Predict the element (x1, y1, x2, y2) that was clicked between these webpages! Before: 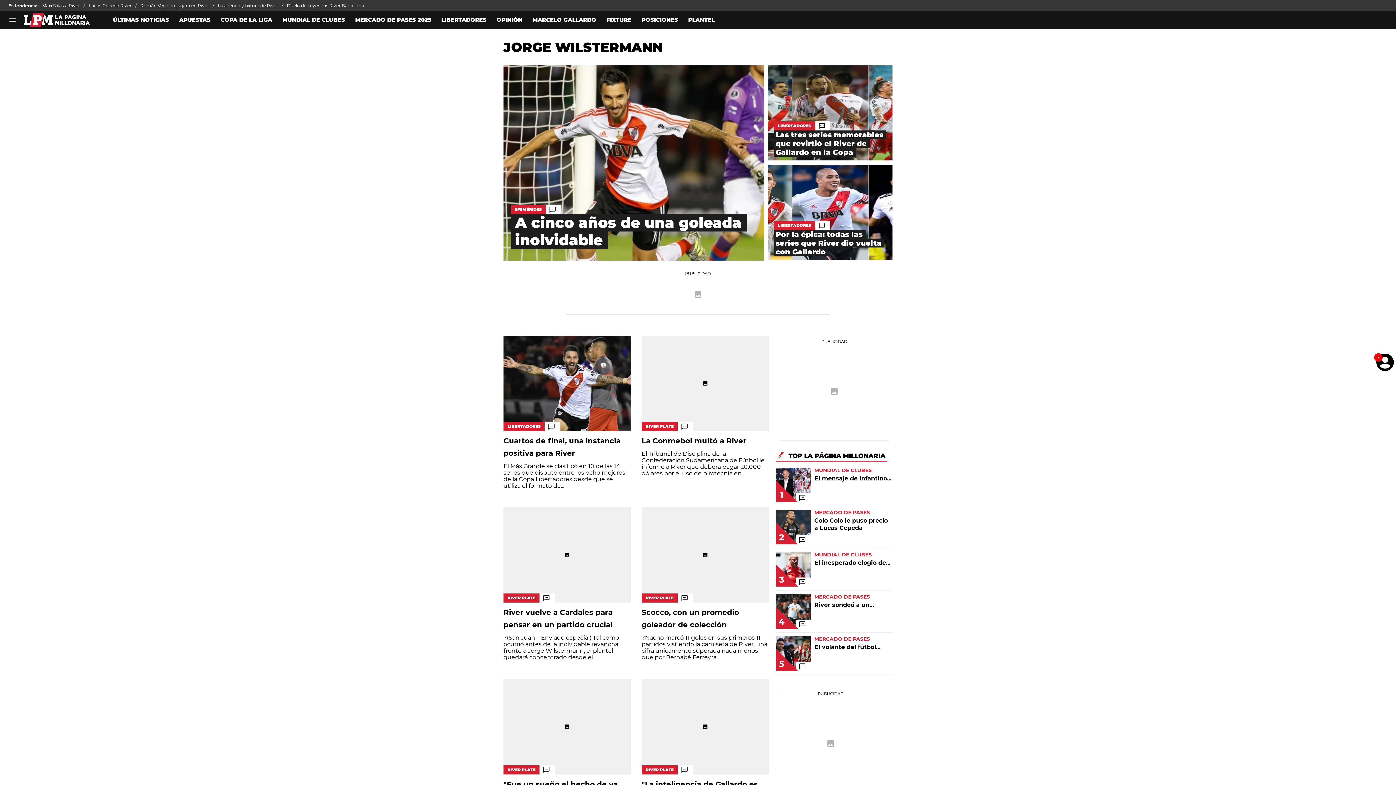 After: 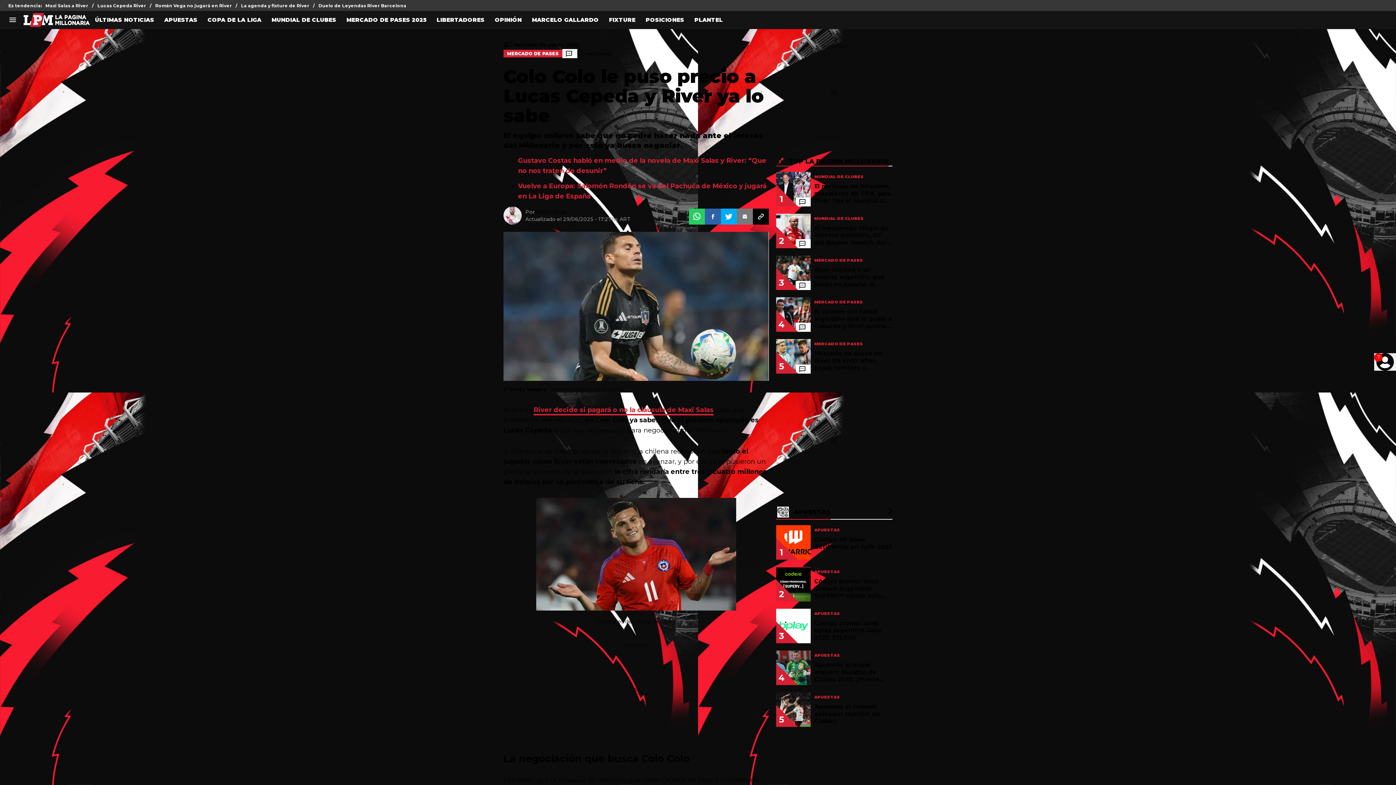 Action: label: Lucas Cepeda River bbox: (88, 0, 140, 11)